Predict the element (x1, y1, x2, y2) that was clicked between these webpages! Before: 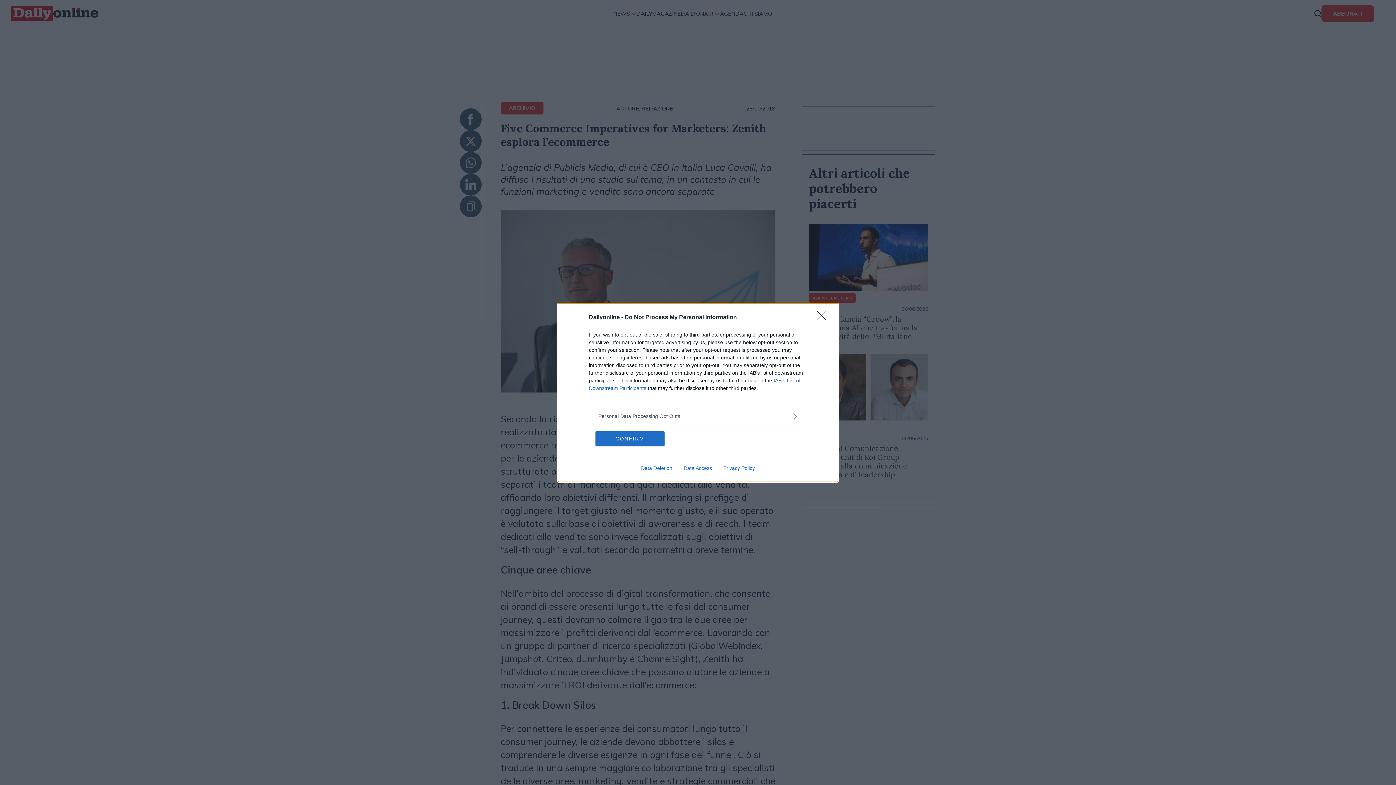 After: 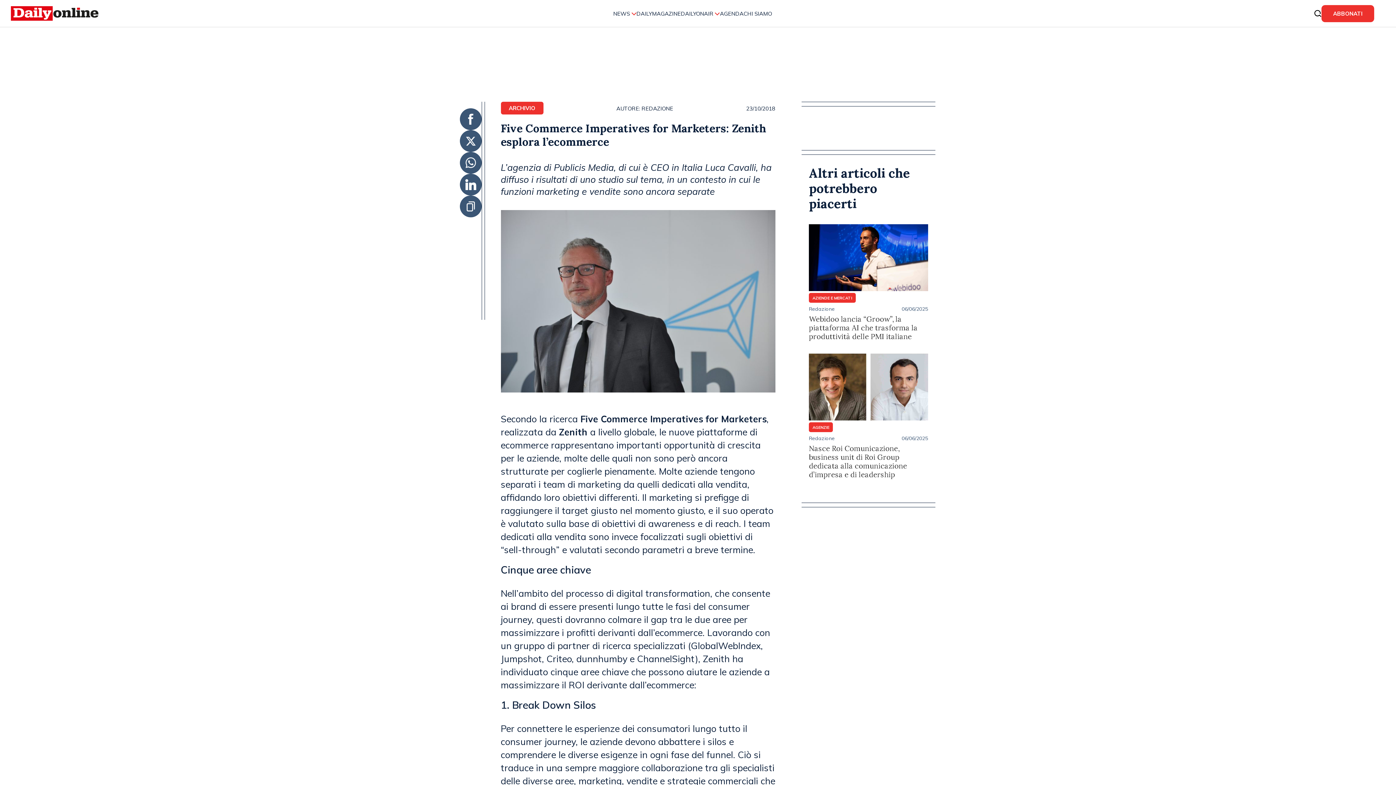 Action: bbox: (595, 431, 664, 446) label: CONFIRM